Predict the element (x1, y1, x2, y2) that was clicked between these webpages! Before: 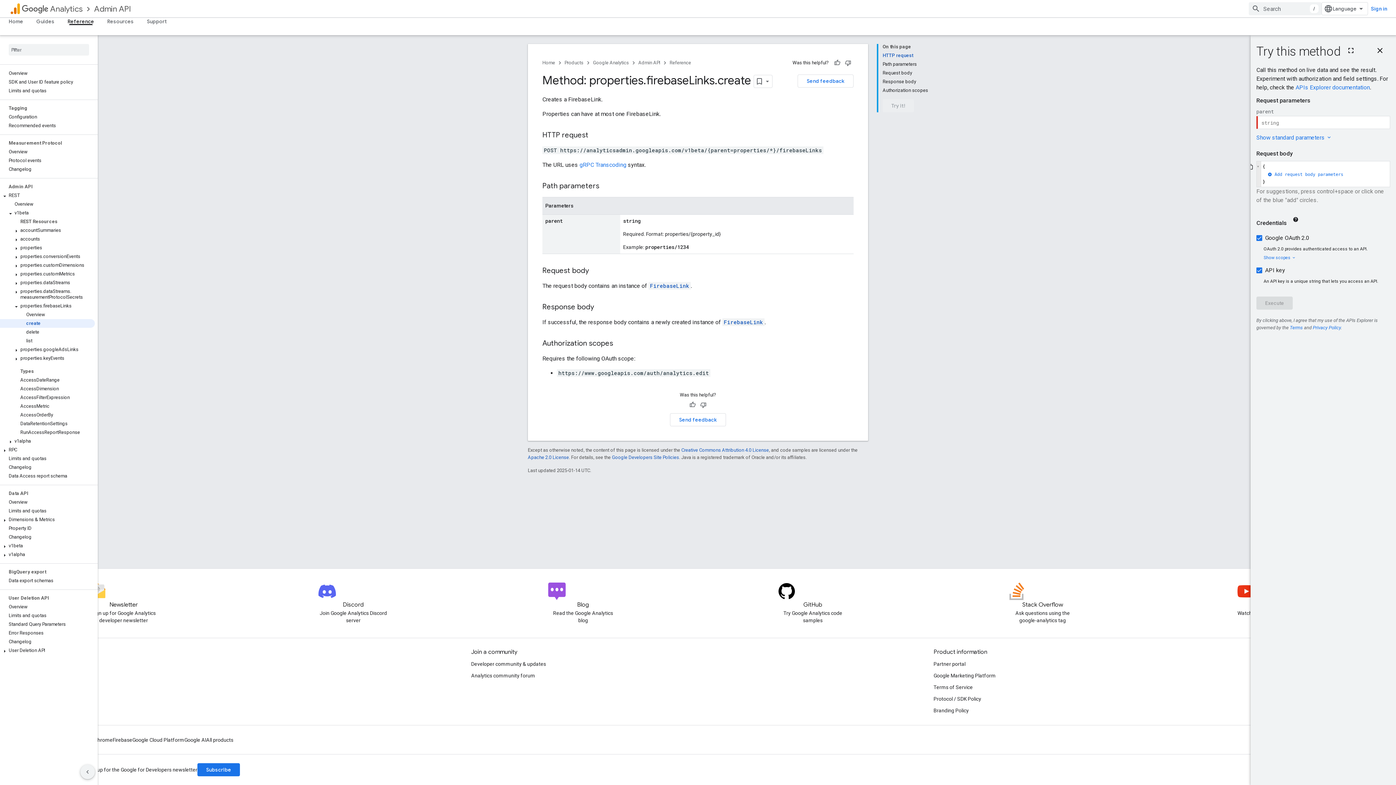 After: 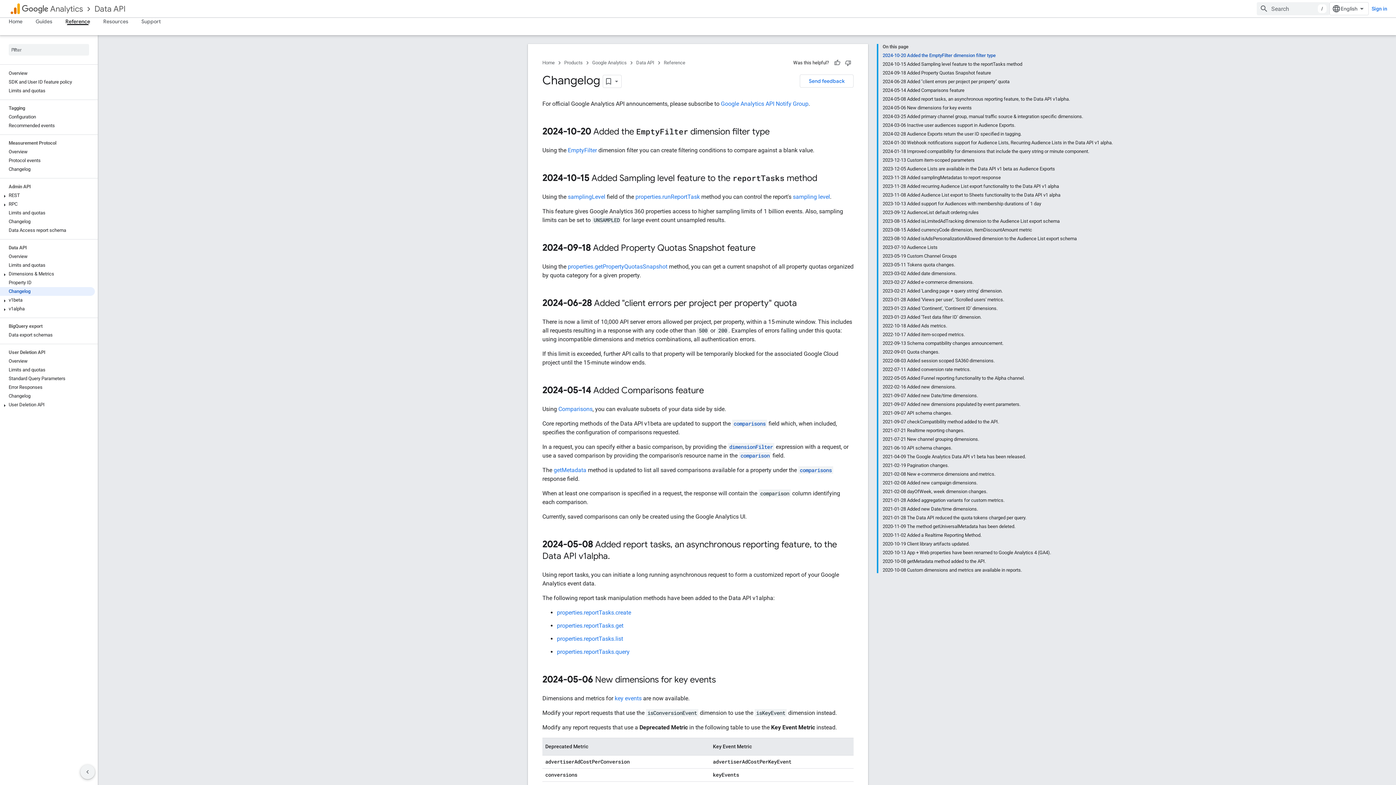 Action: bbox: (0, 533, 94, 541) label: Changelog